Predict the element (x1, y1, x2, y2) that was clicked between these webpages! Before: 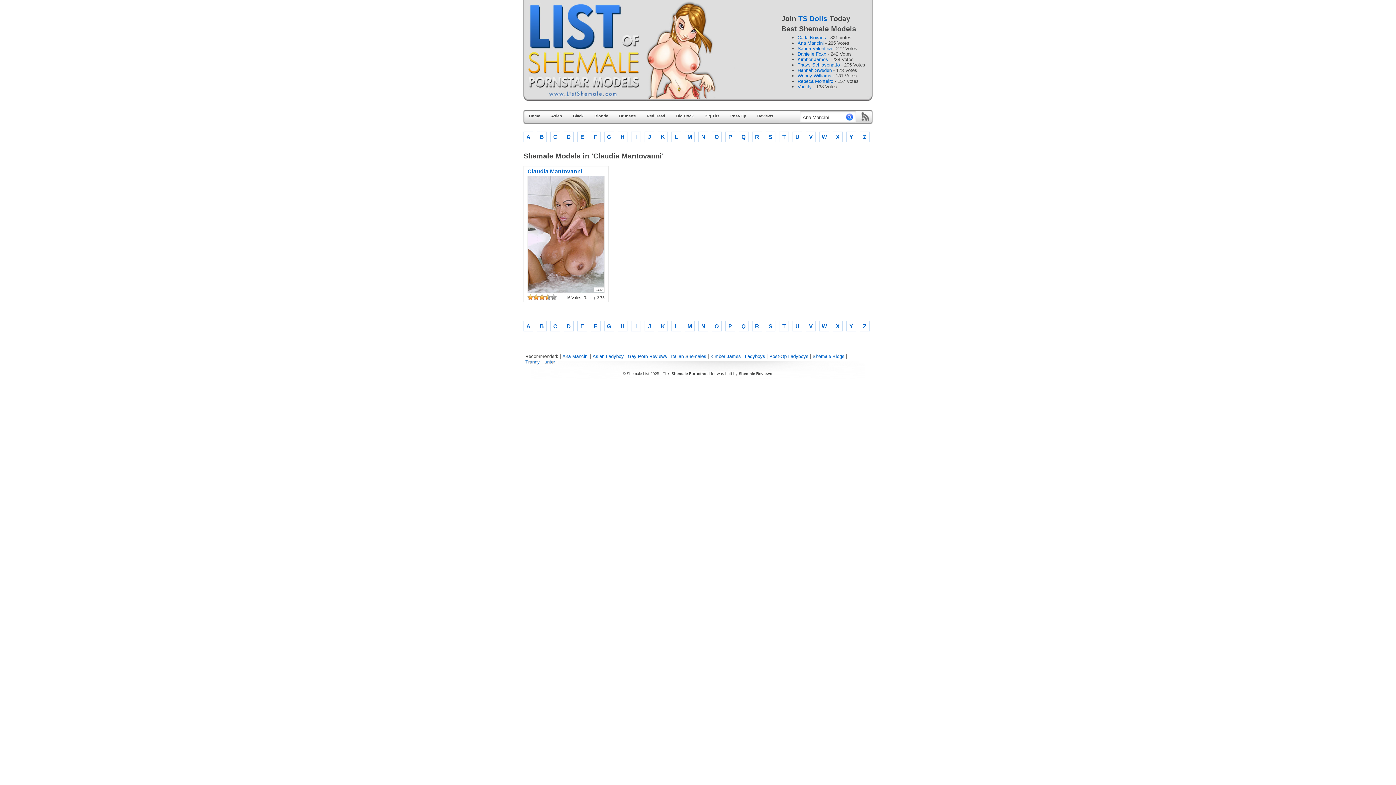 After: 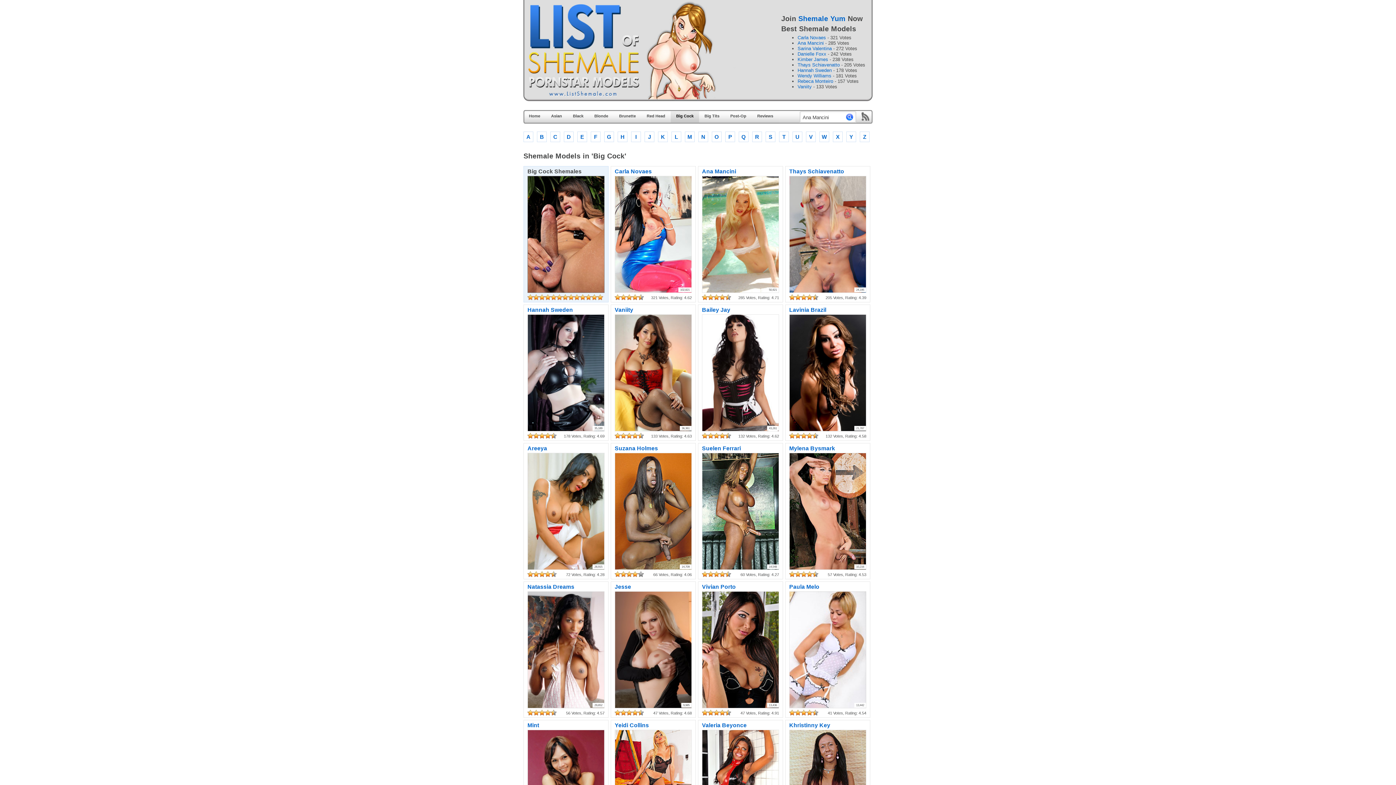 Action: bbox: (670, 110, 699, 123) label: Big Cock